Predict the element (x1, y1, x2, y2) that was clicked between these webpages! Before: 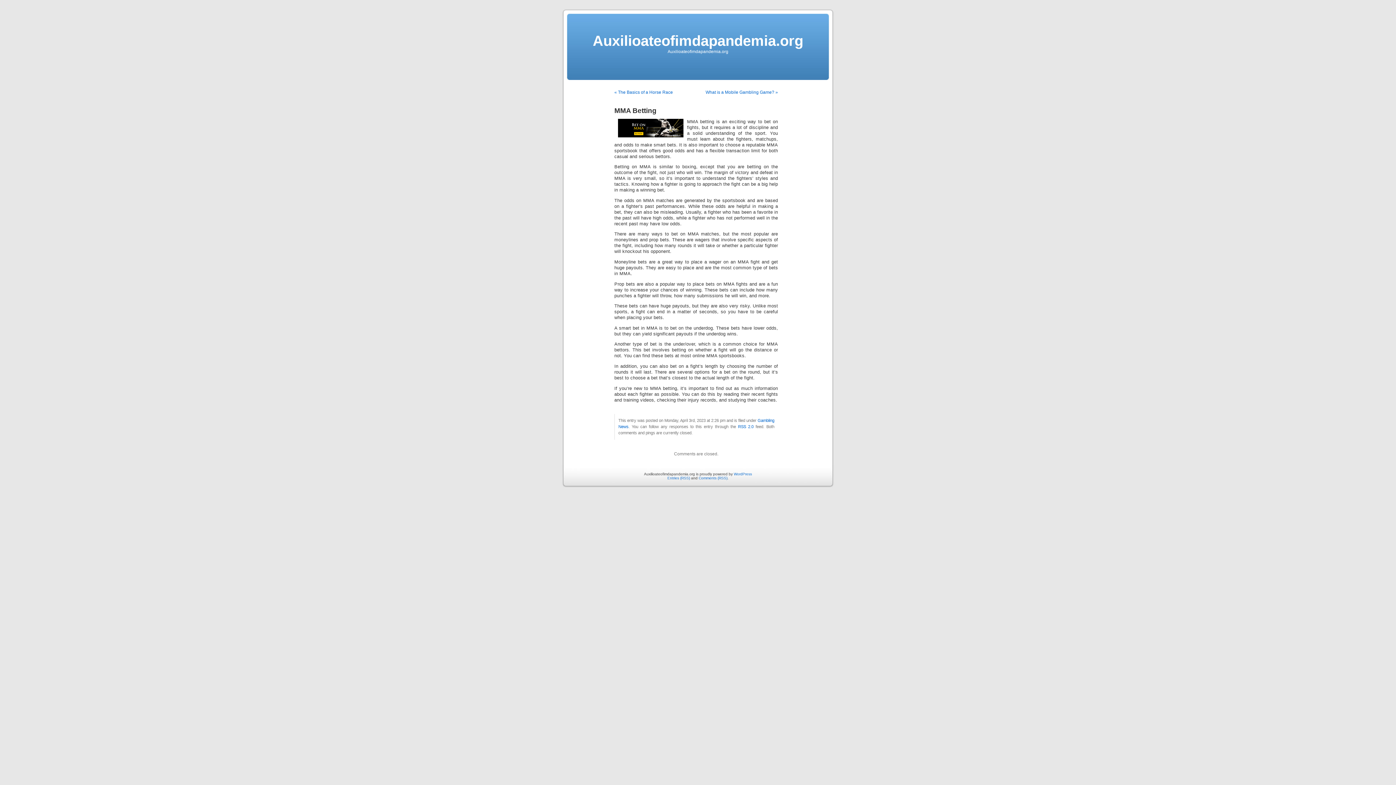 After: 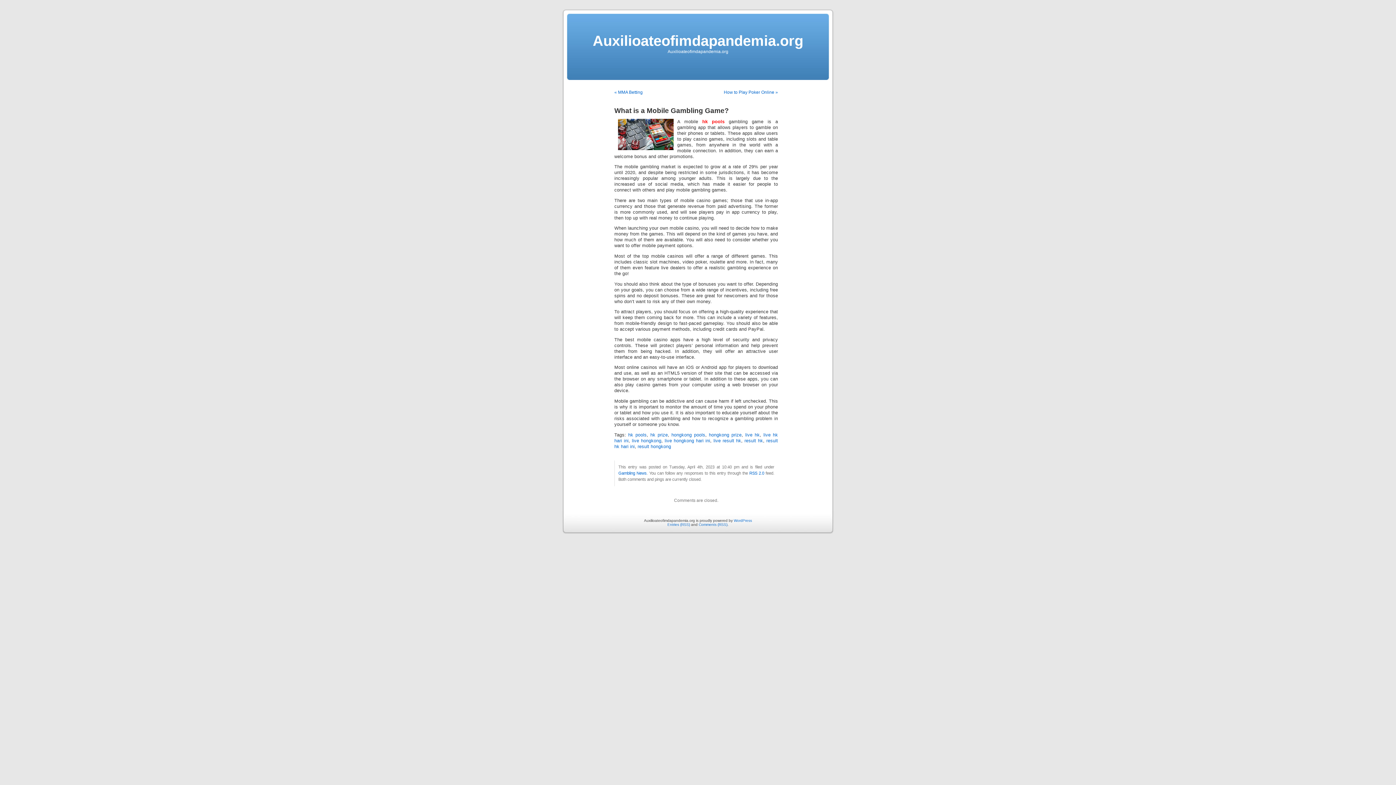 Action: label: What is a Mobile Gambling Game? » bbox: (705, 89, 778, 94)